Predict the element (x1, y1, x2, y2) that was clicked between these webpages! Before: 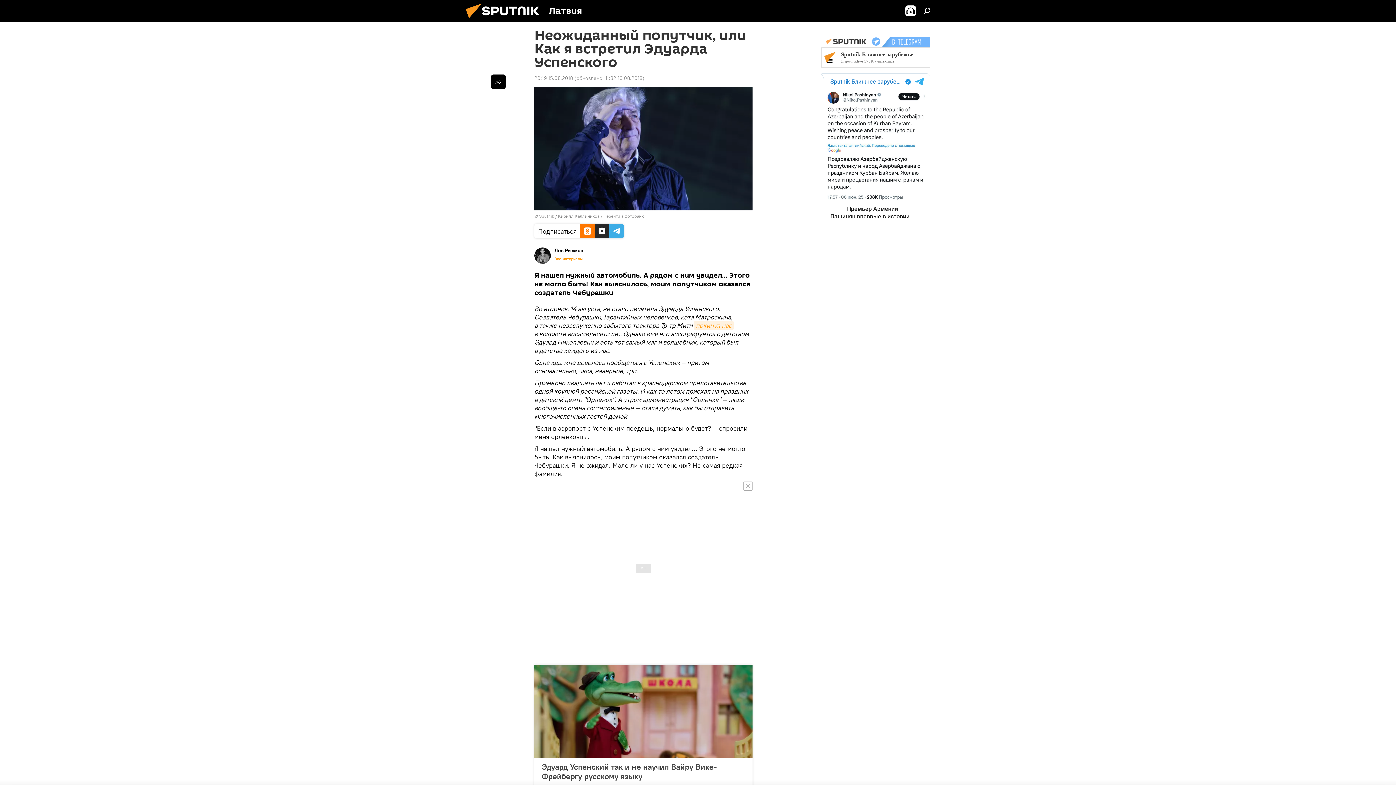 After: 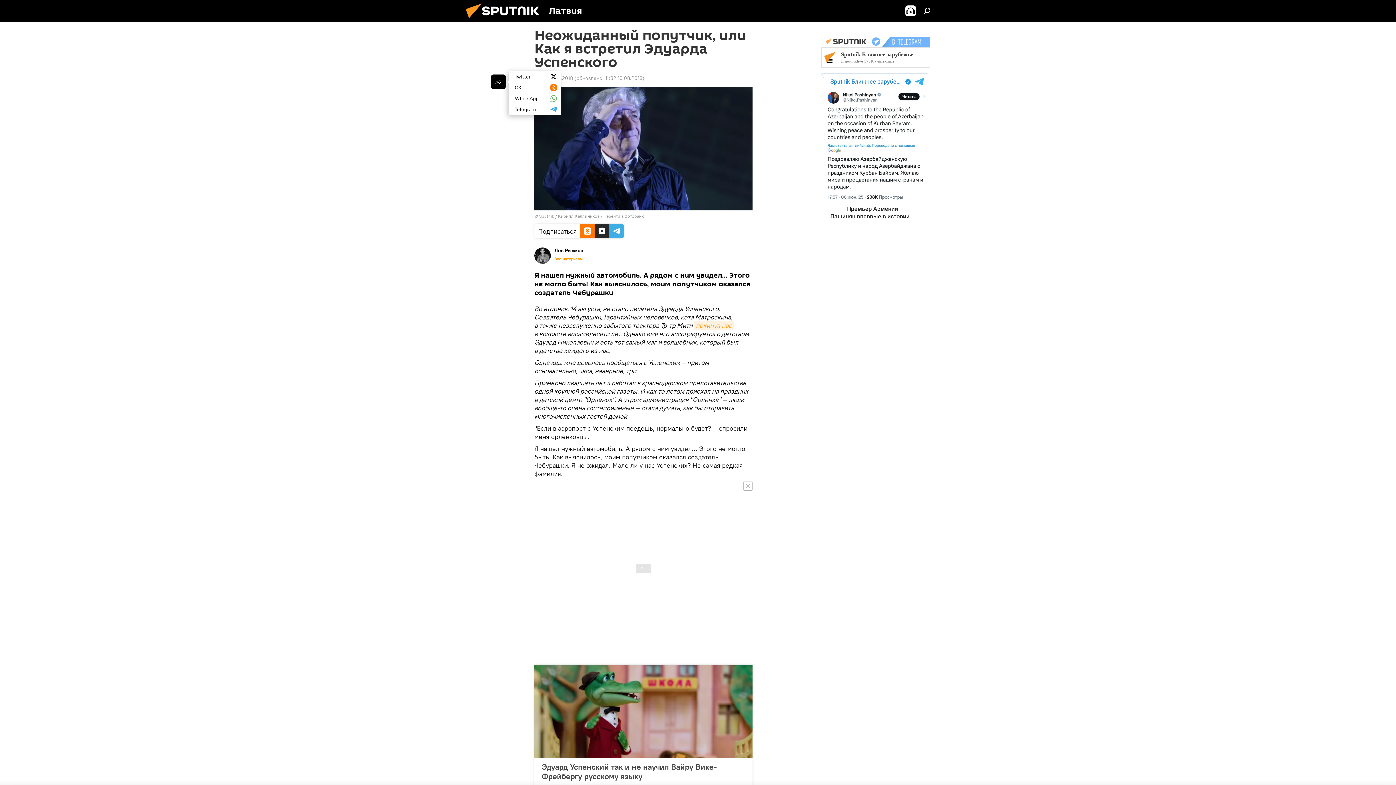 Action: bbox: (491, 74, 505, 89)